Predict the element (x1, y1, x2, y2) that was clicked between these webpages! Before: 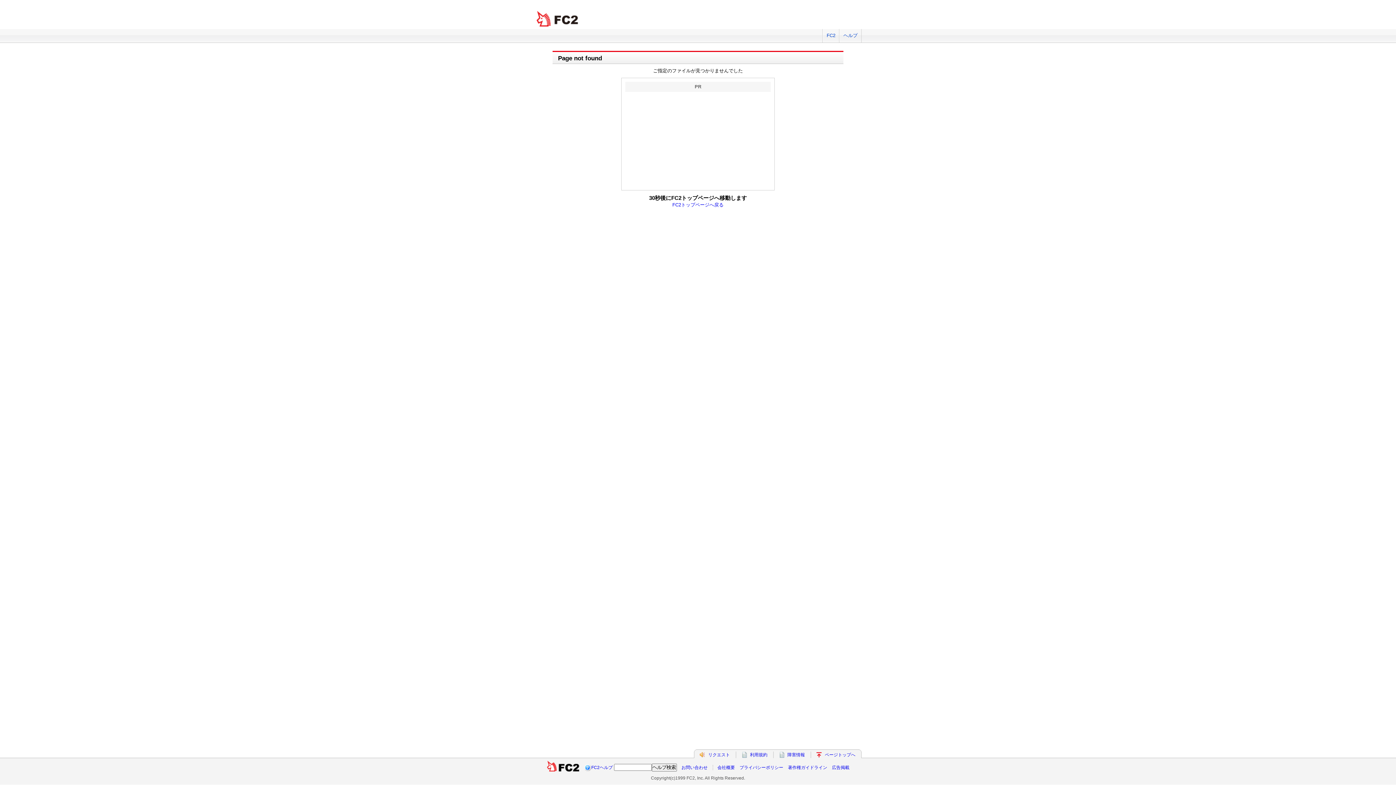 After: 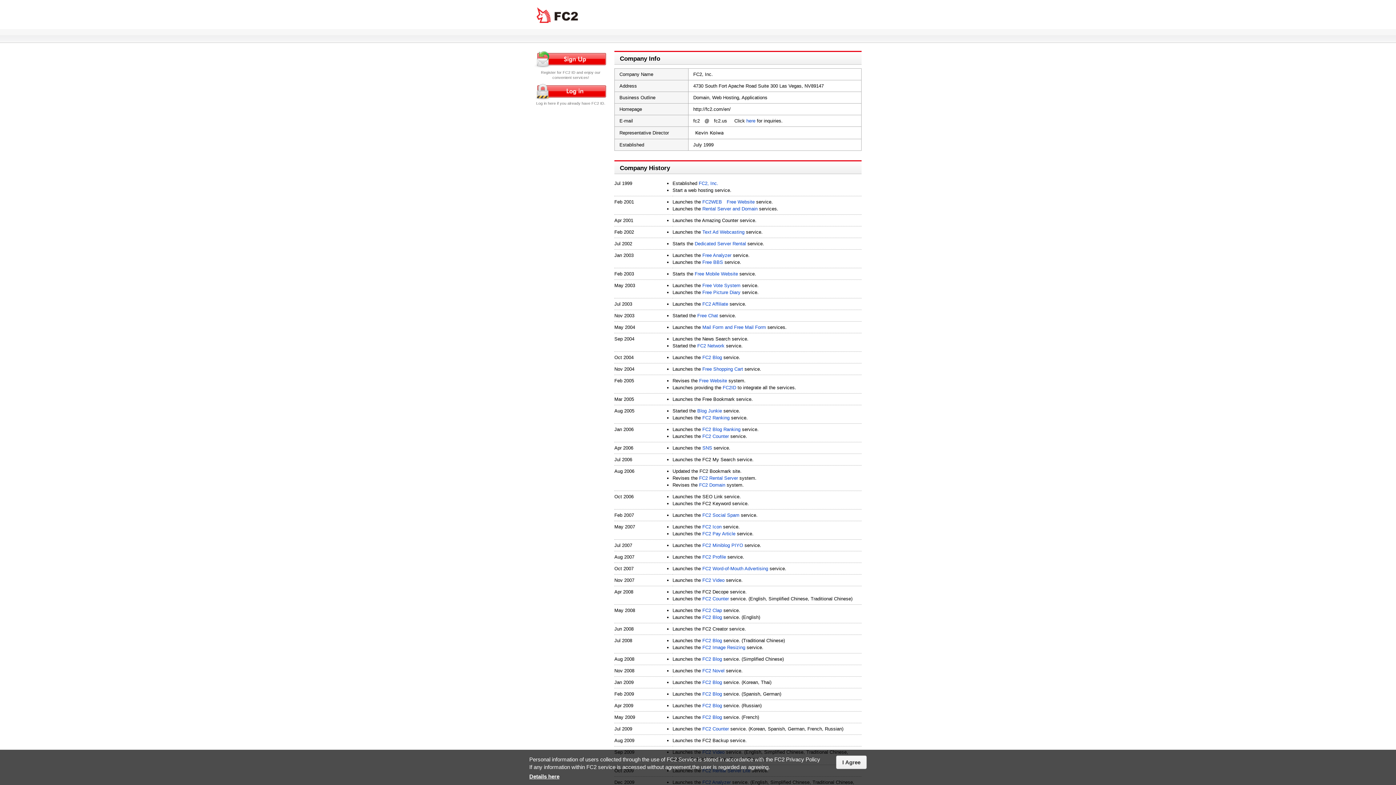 Action: label: 会社概要 bbox: (717, 765, 735, 770)